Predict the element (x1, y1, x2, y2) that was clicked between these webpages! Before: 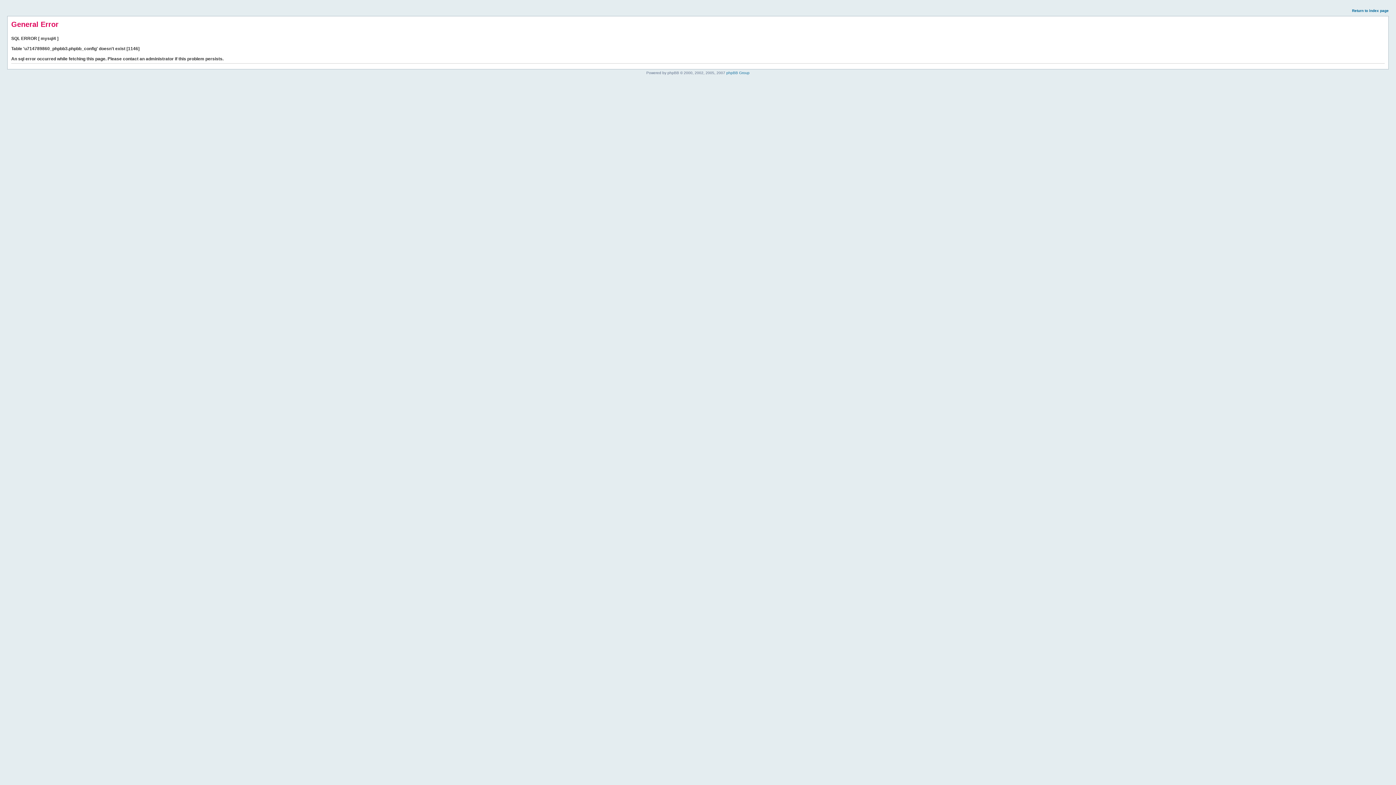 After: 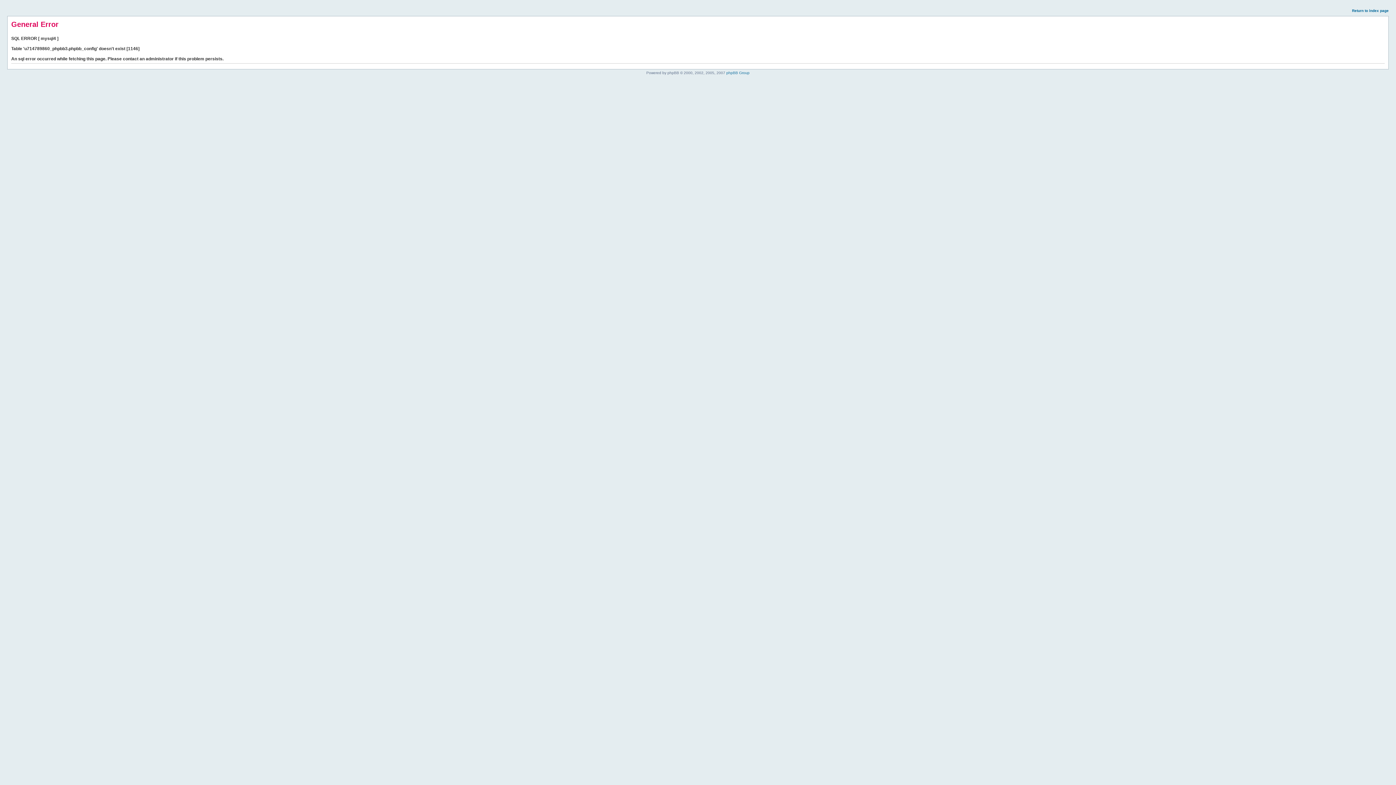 Action: bbox: (1352, 8, 1389, 12) label: Return to index page